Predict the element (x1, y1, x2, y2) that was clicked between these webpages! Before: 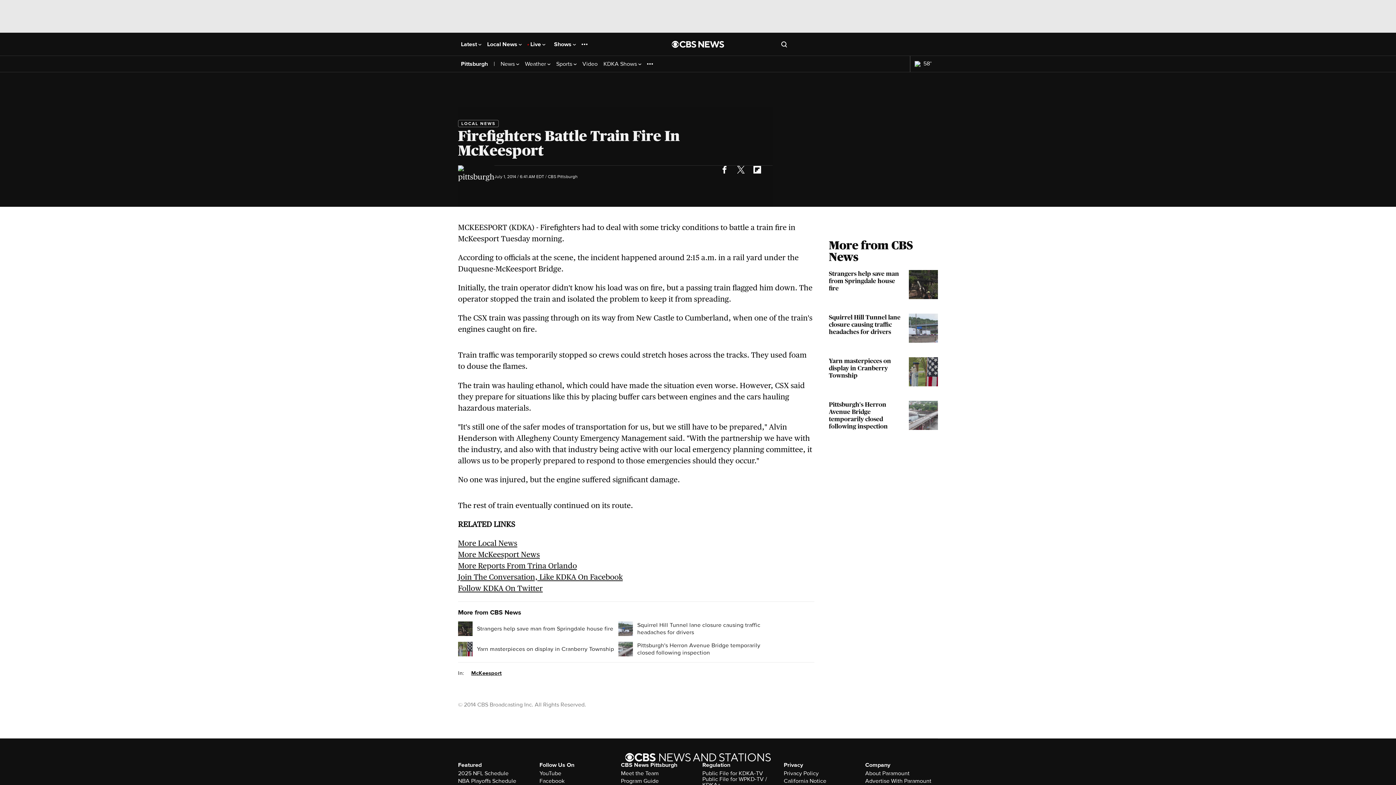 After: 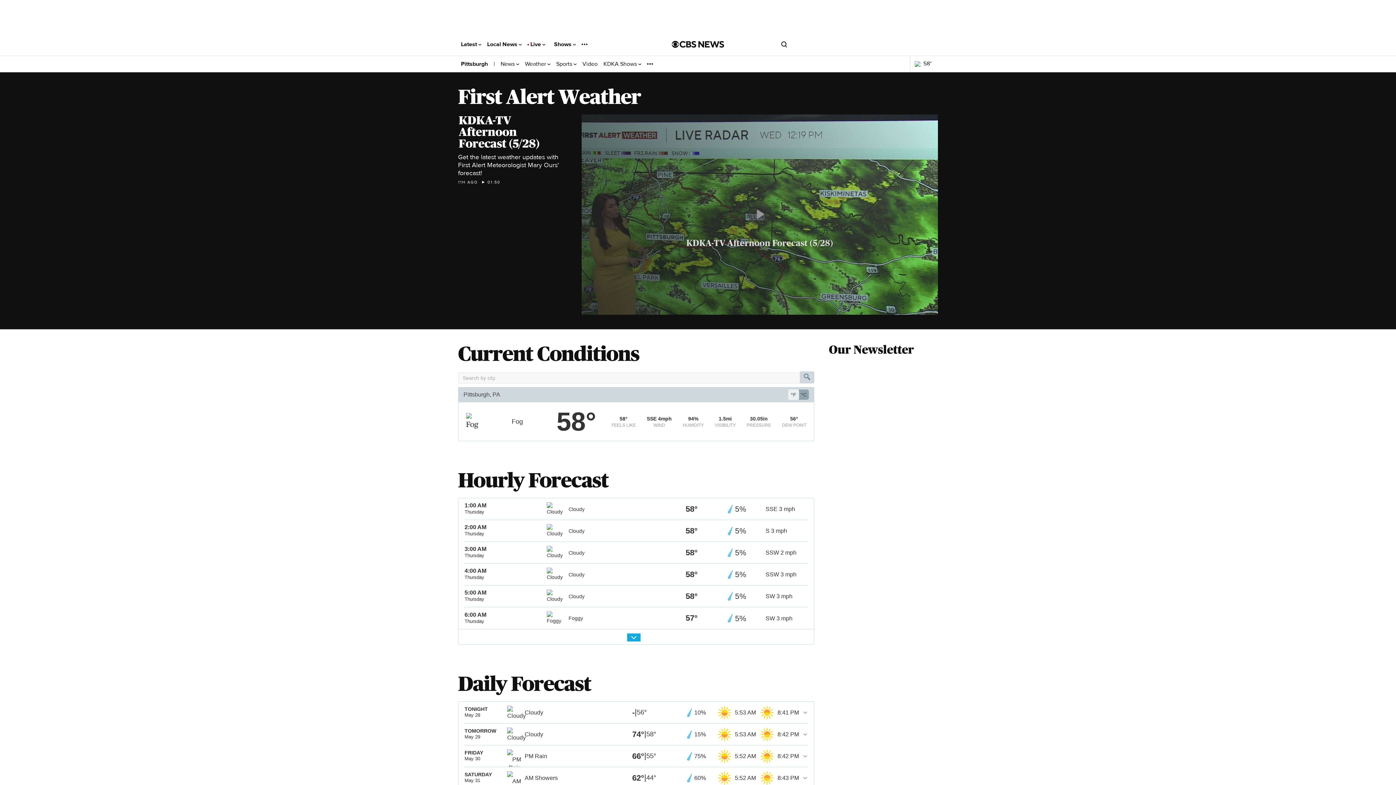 Action: bbox: (525, 60, 550, 67) label: Weather 